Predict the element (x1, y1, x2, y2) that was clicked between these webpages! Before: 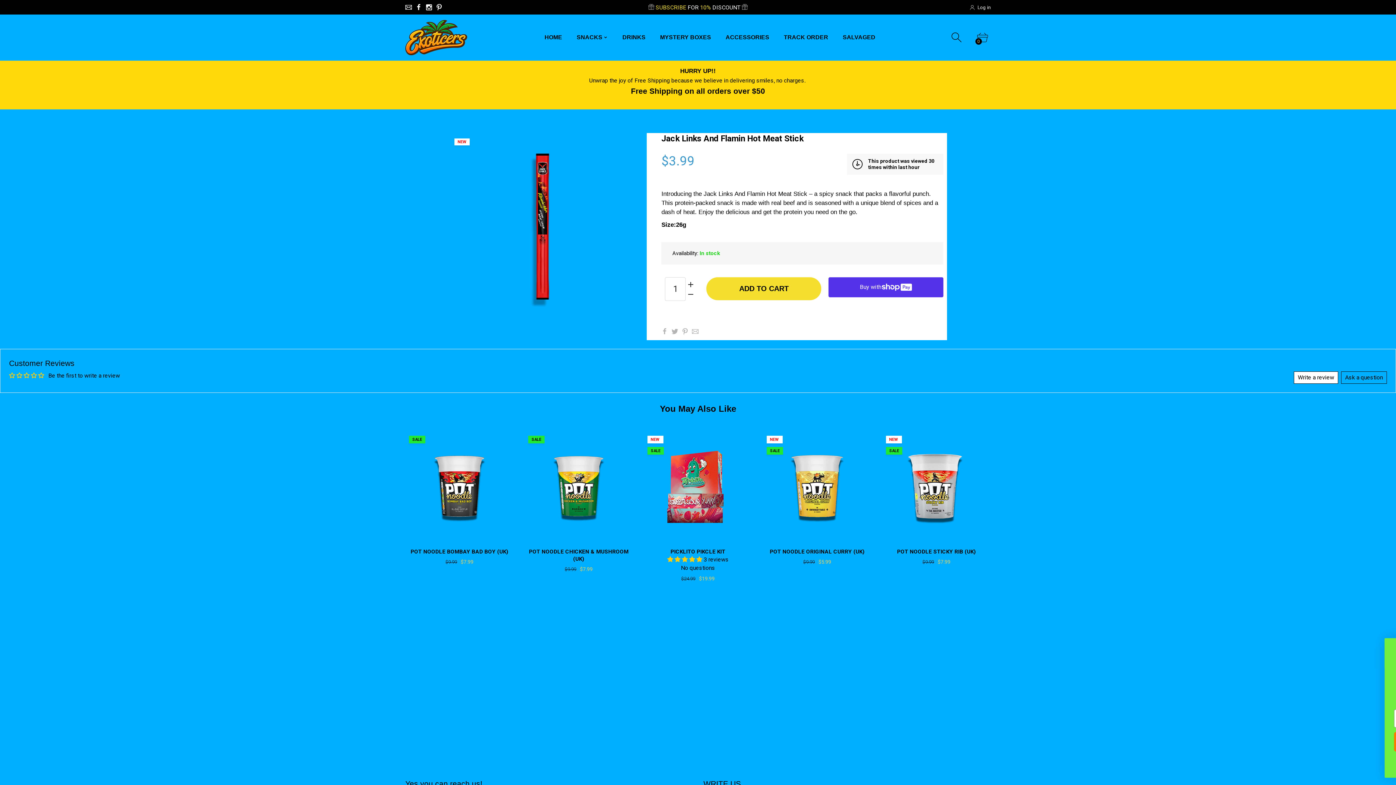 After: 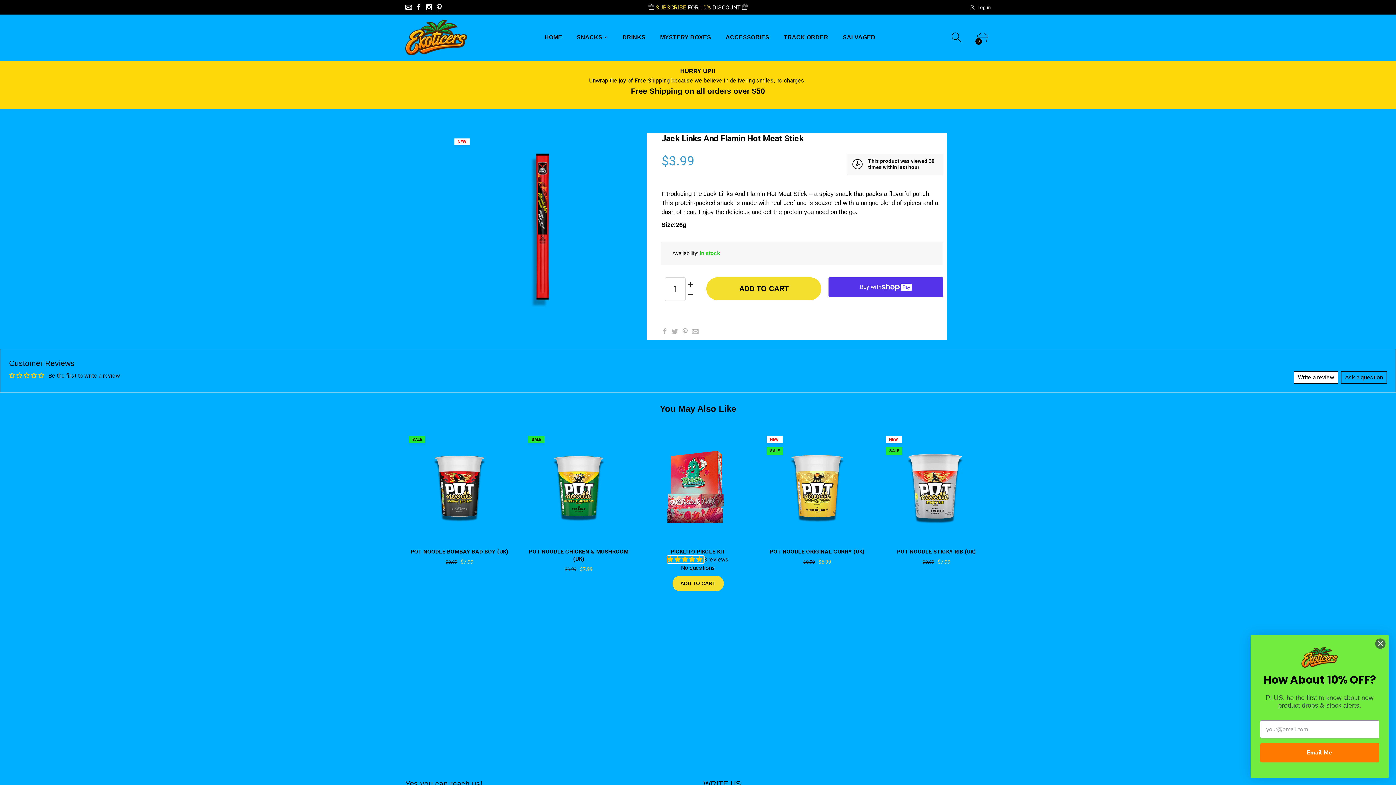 Action: label: 5.00 stars bbox: (667, 556, 703, 563)